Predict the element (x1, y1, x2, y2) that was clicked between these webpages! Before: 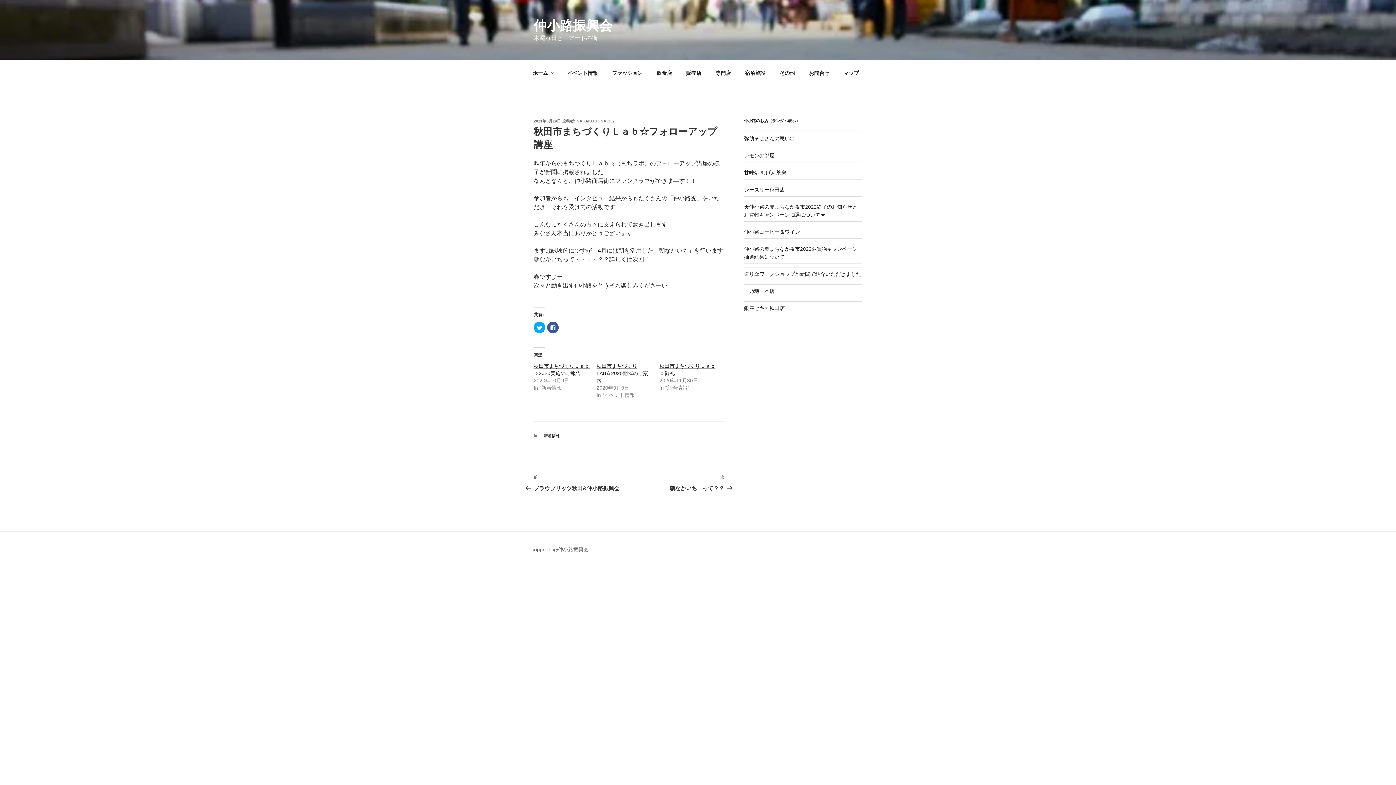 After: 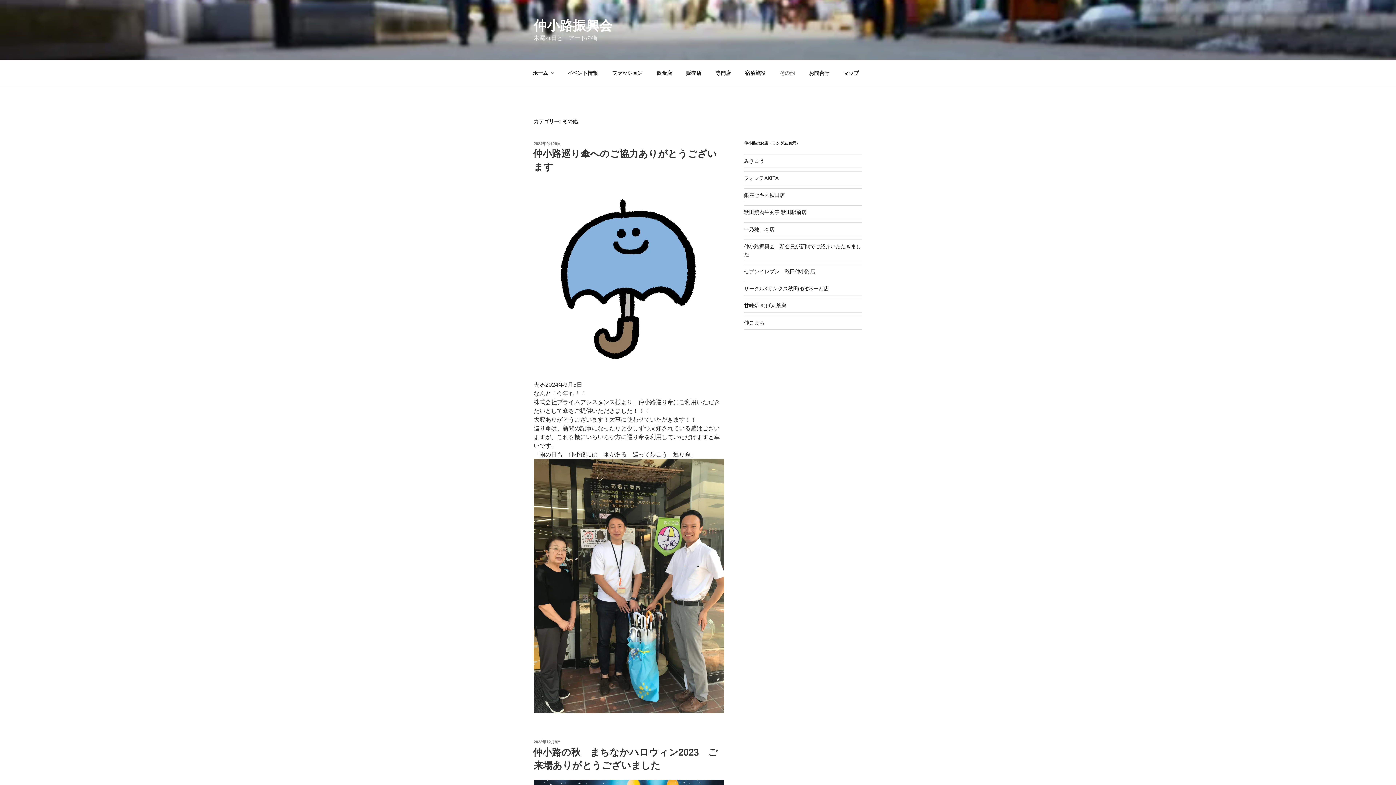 Action: bbox: (773, 64, 801, 82) label: その他